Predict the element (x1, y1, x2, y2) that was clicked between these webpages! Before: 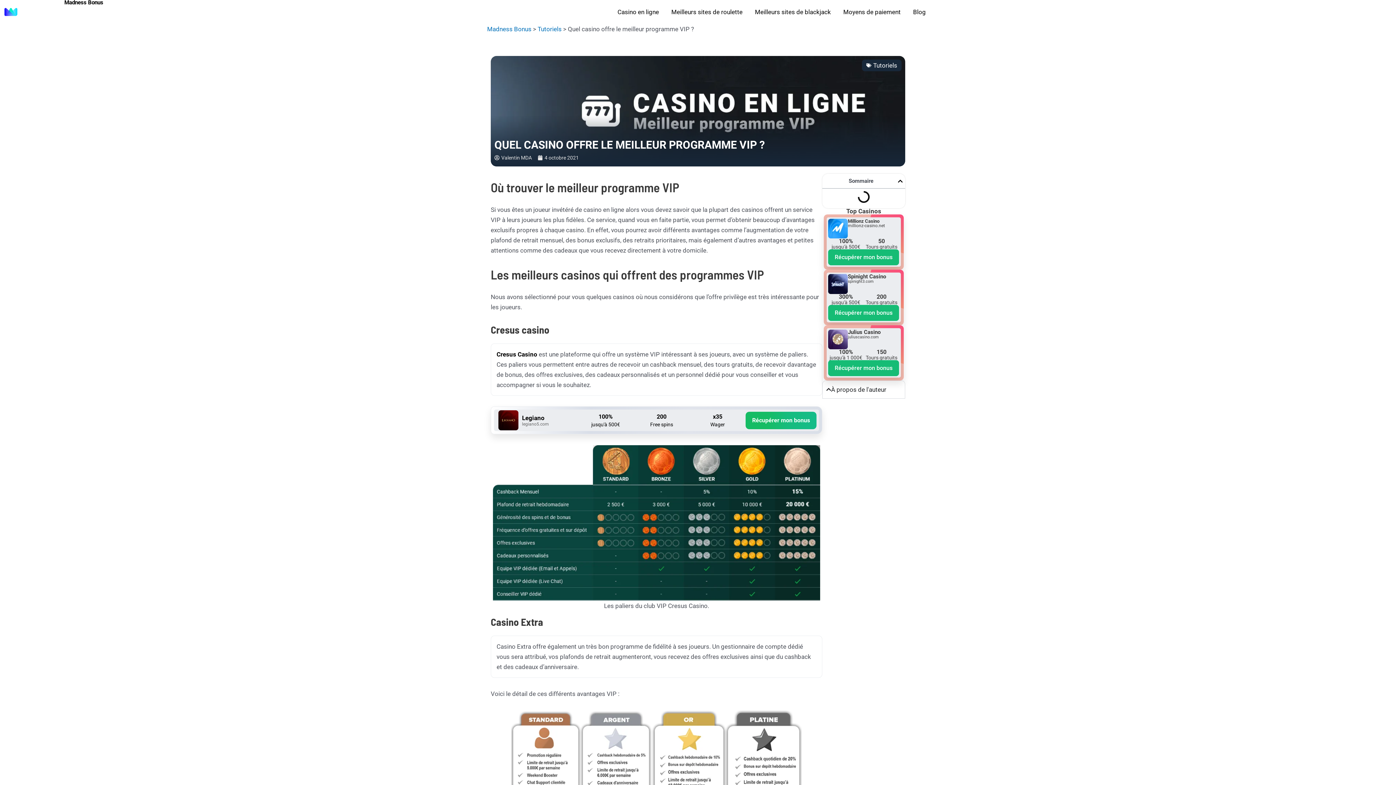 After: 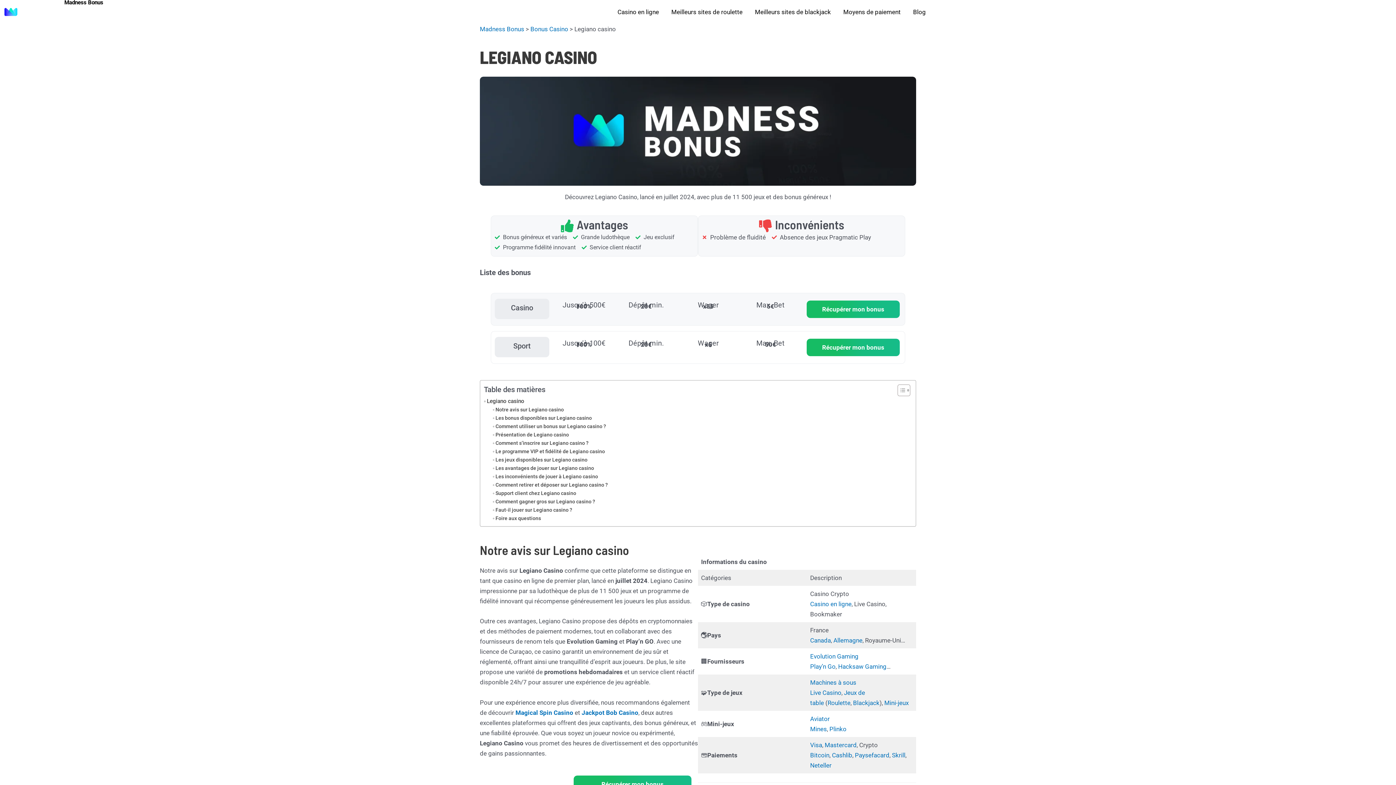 Action: label: Legiano bbox: (522, 414, 577, 421)